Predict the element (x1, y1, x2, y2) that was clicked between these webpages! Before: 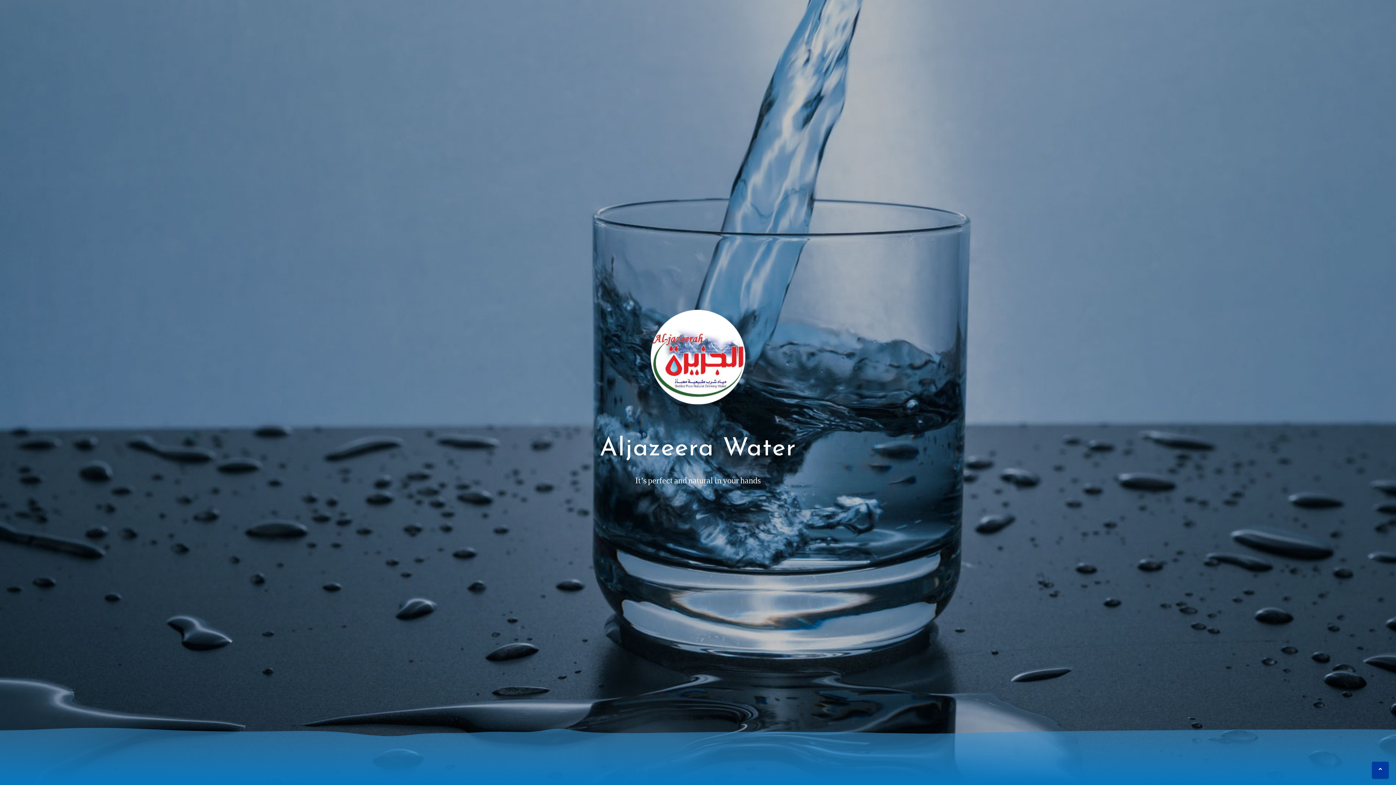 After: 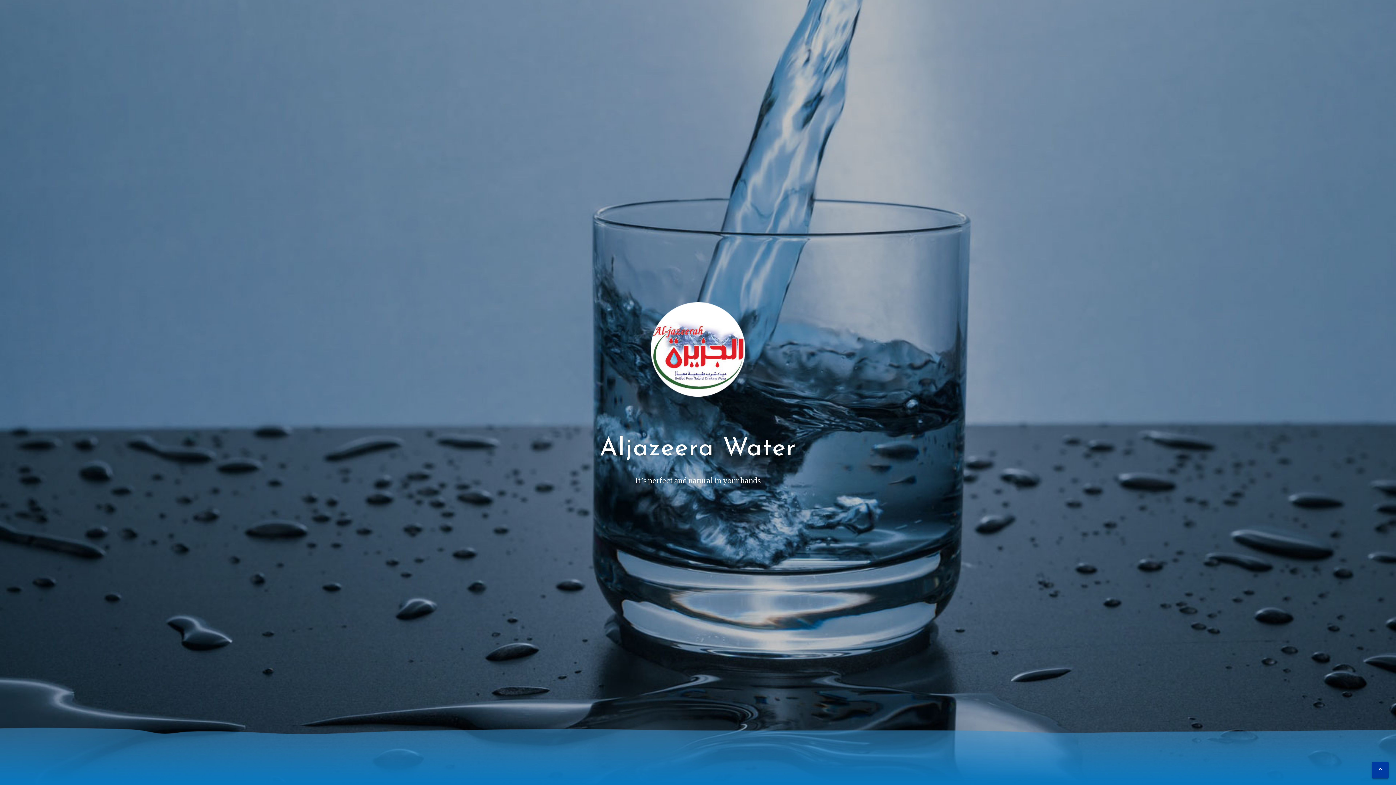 Action: bbox: (1372, 762, 1389, 778)